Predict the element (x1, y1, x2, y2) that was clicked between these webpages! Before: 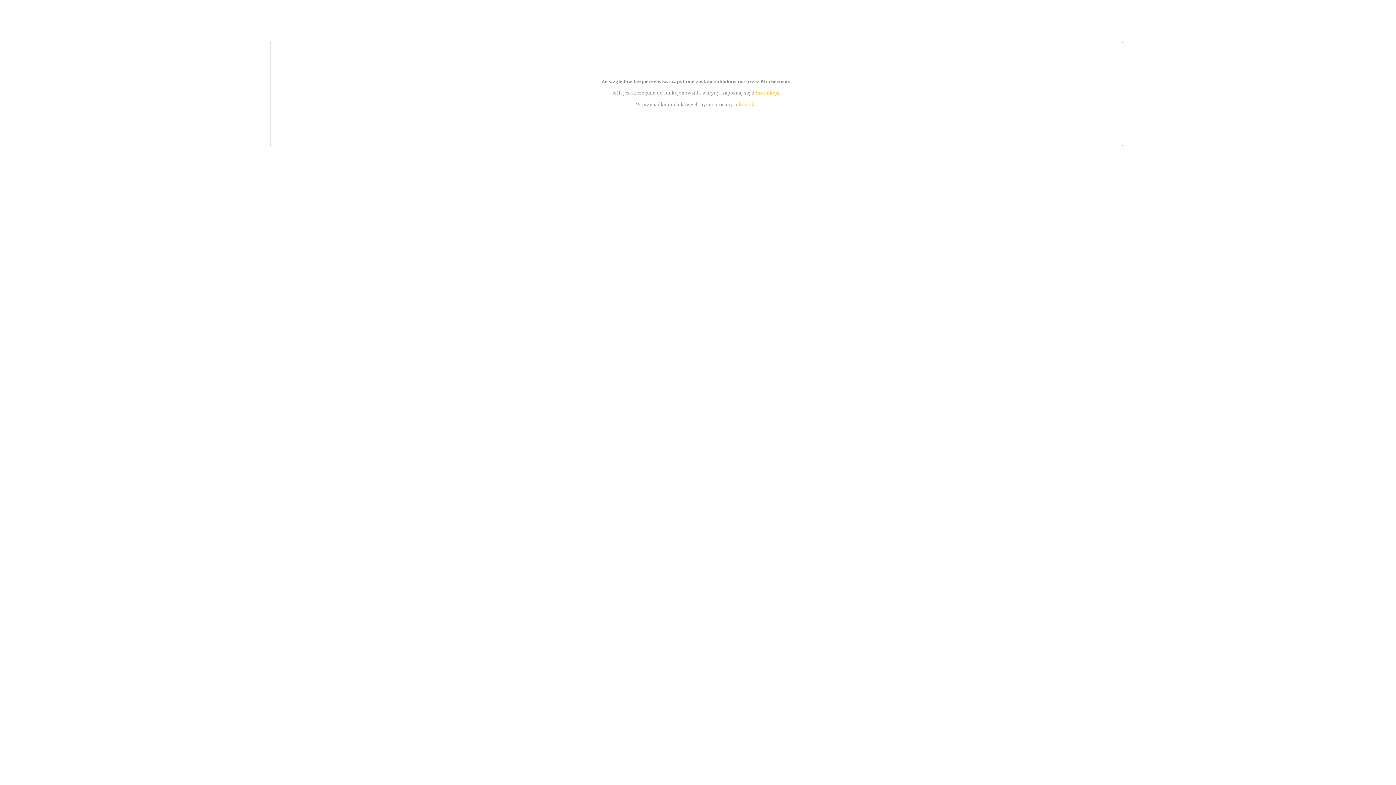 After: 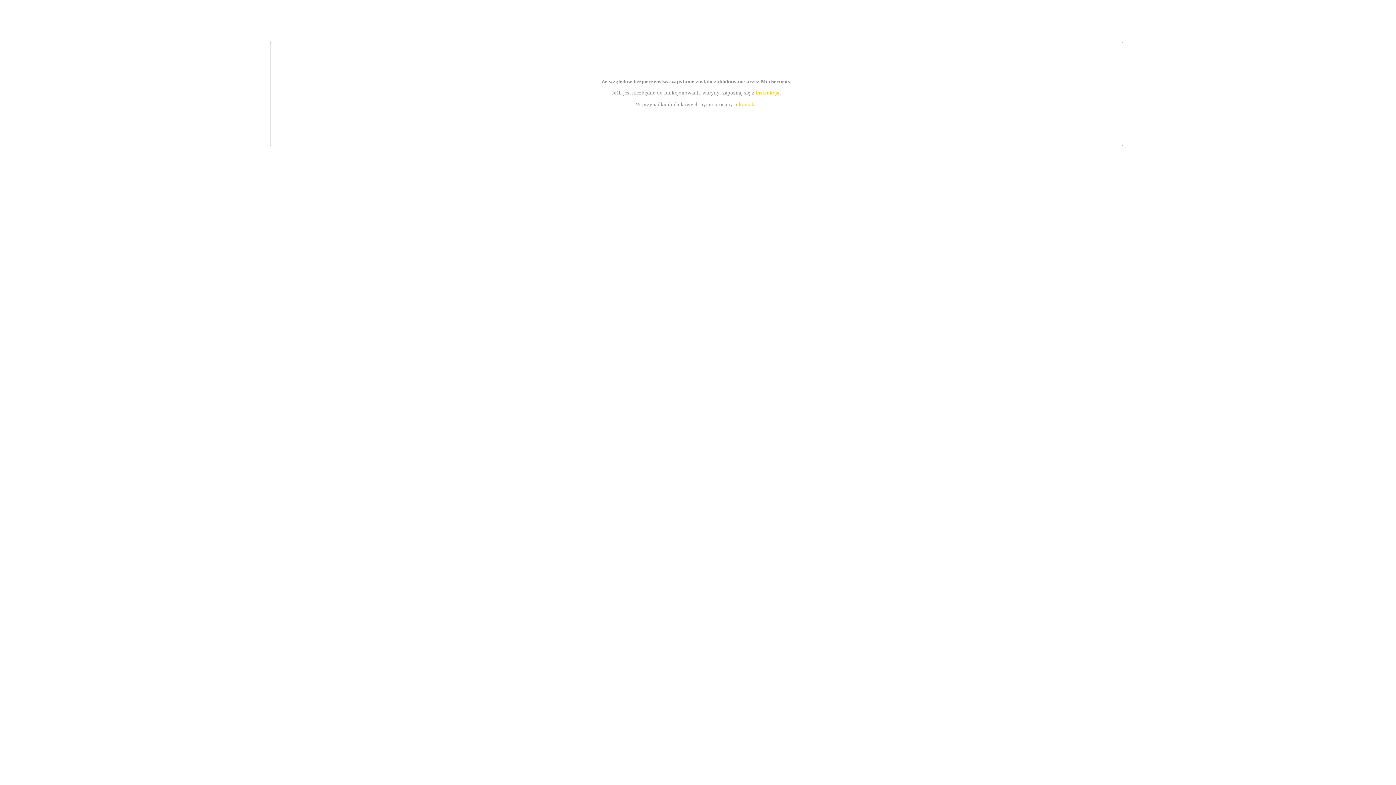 Action: label: kontakt bbox: (739, 101, 756, 107)